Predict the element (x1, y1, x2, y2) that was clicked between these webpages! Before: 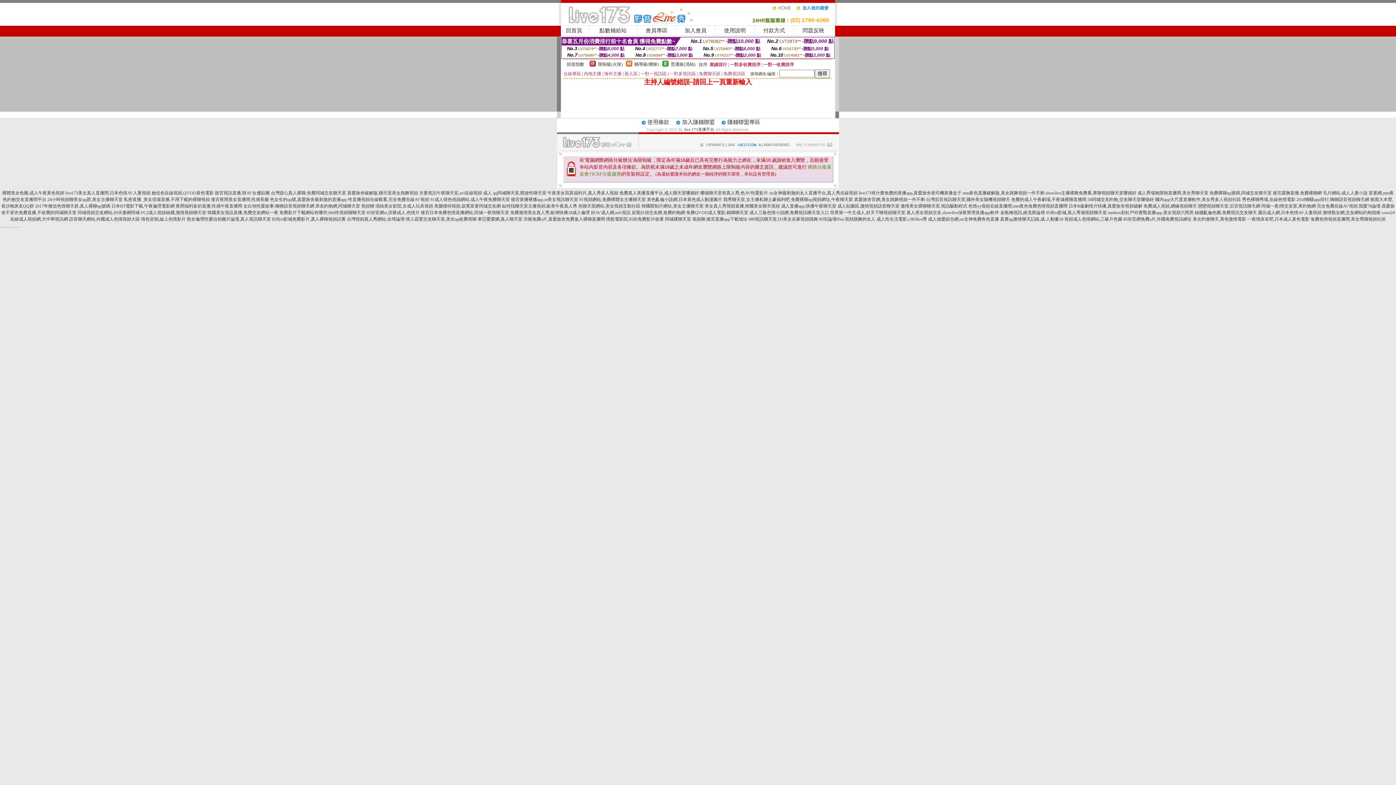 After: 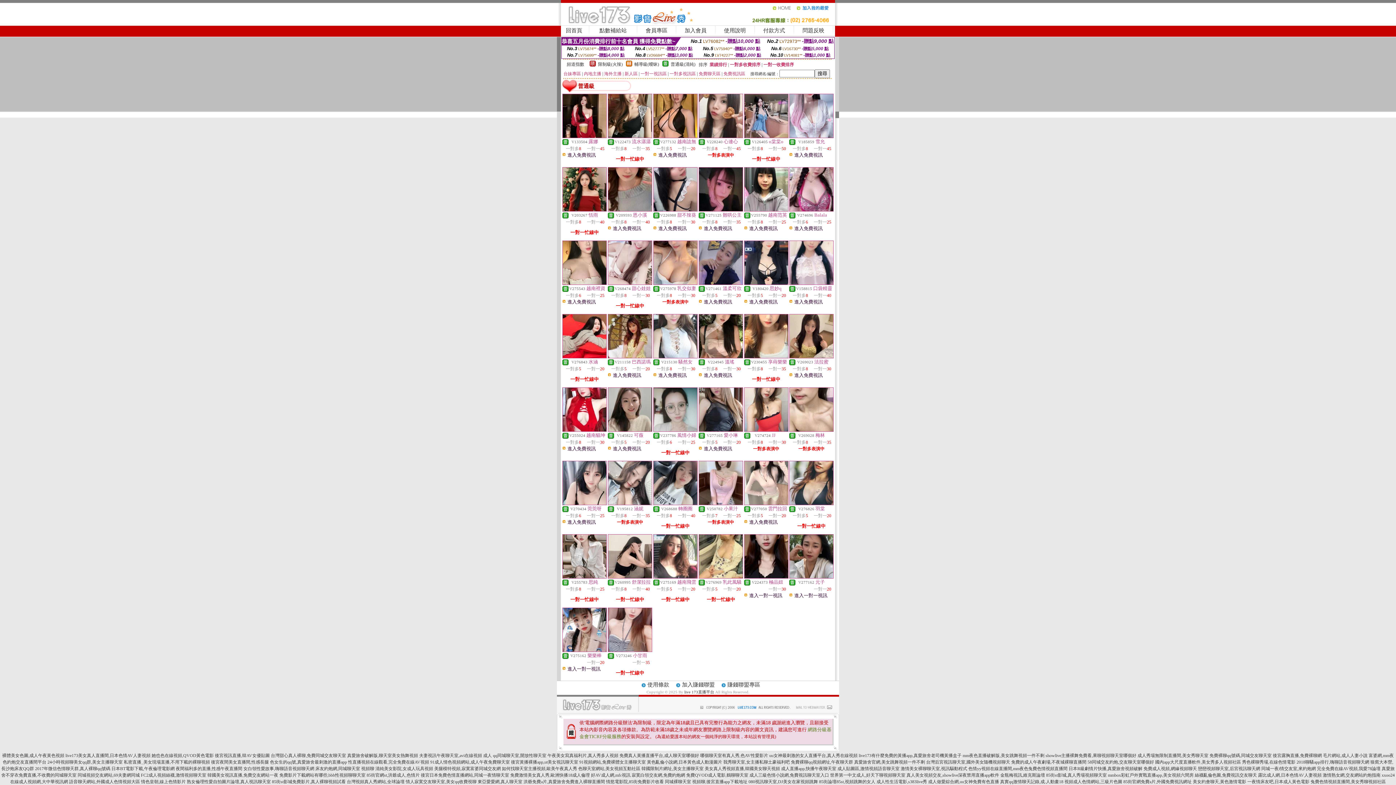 Action: label: 普通級(清純) bbox: (670, 61, 695, 66)